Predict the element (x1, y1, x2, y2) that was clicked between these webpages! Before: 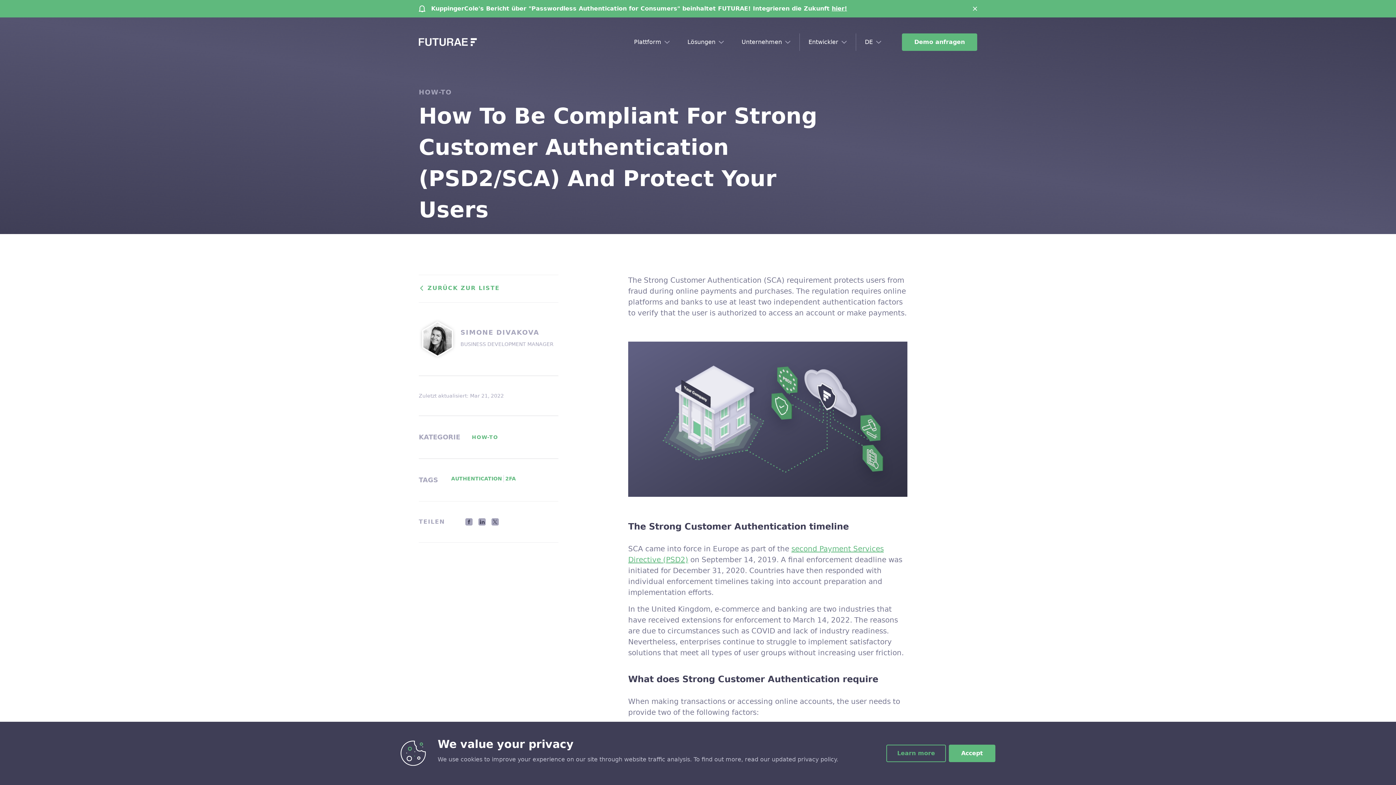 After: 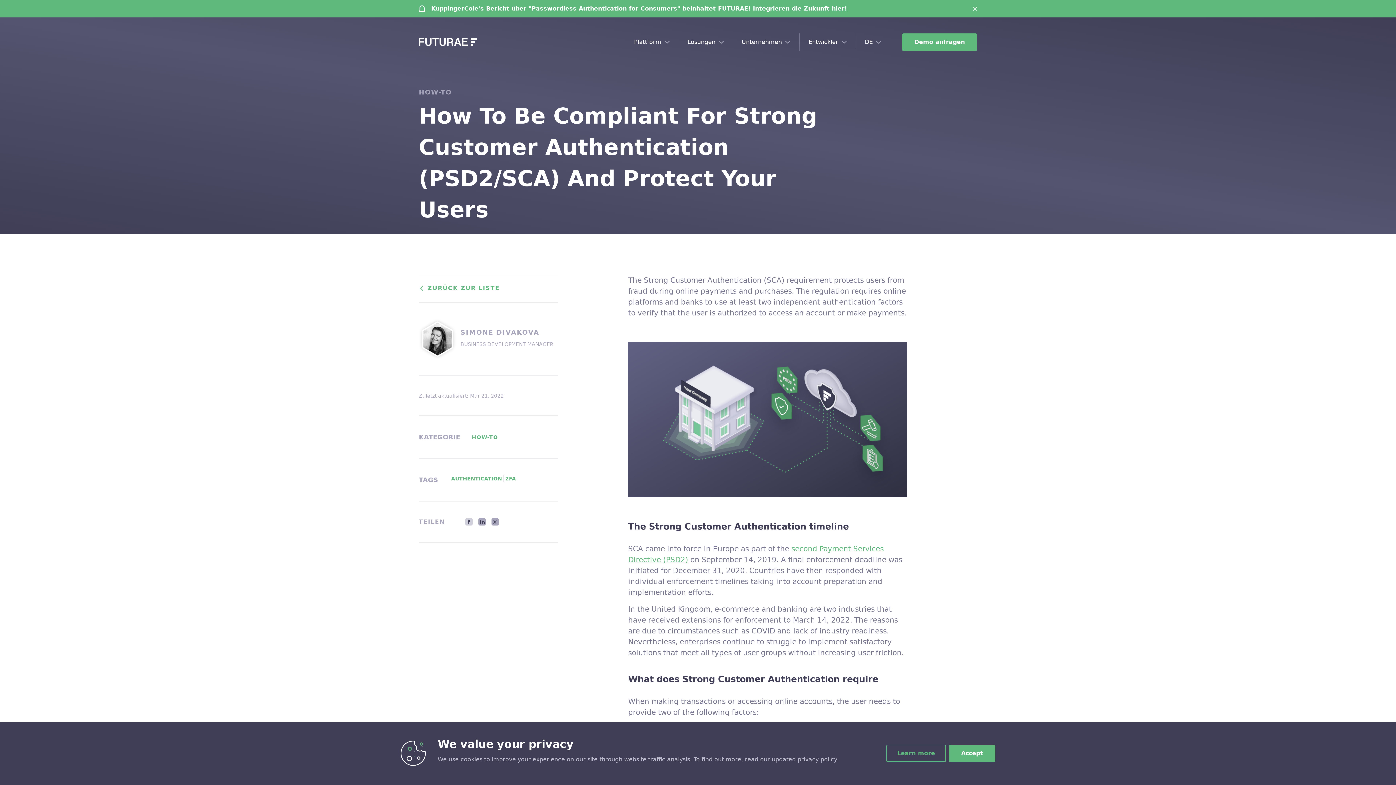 Action: bbox: (465, 518, 472, 525)